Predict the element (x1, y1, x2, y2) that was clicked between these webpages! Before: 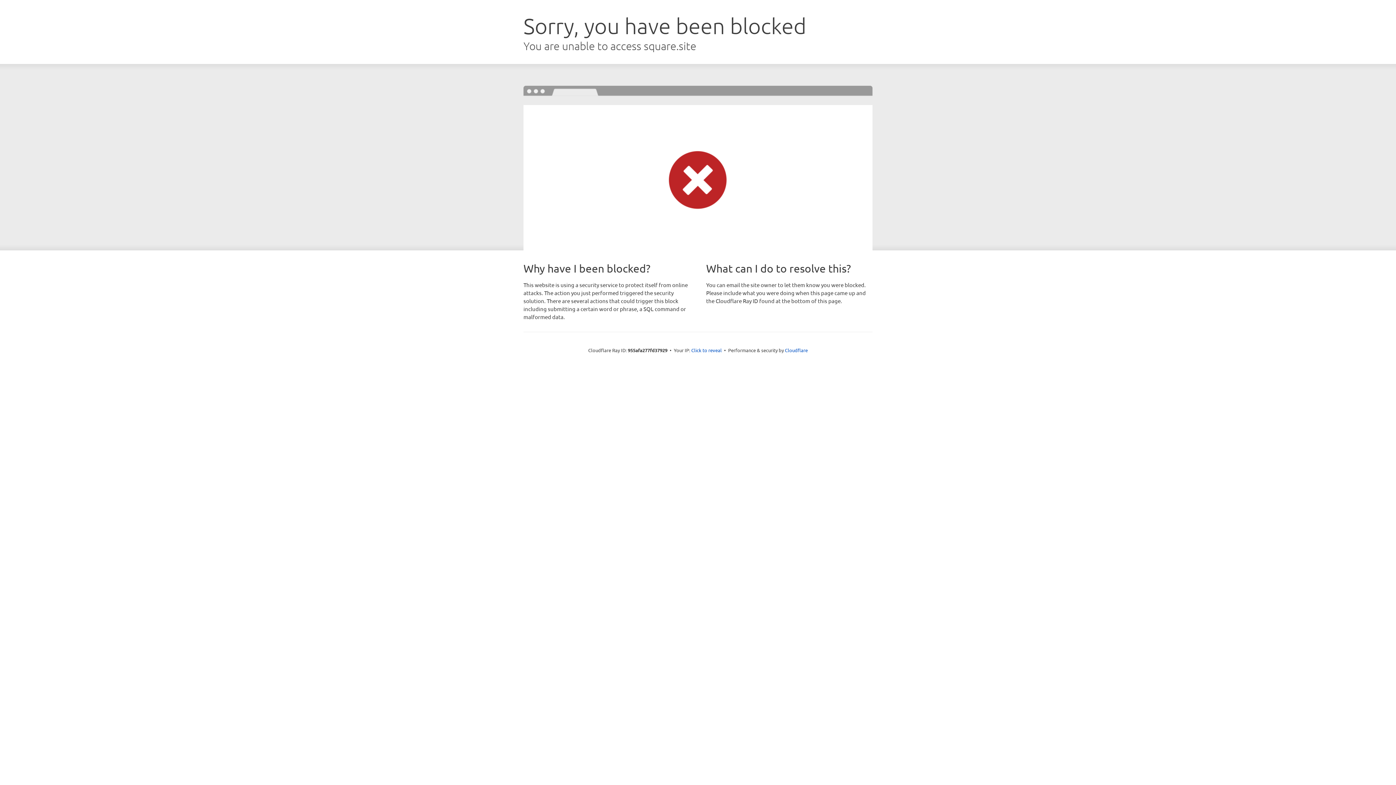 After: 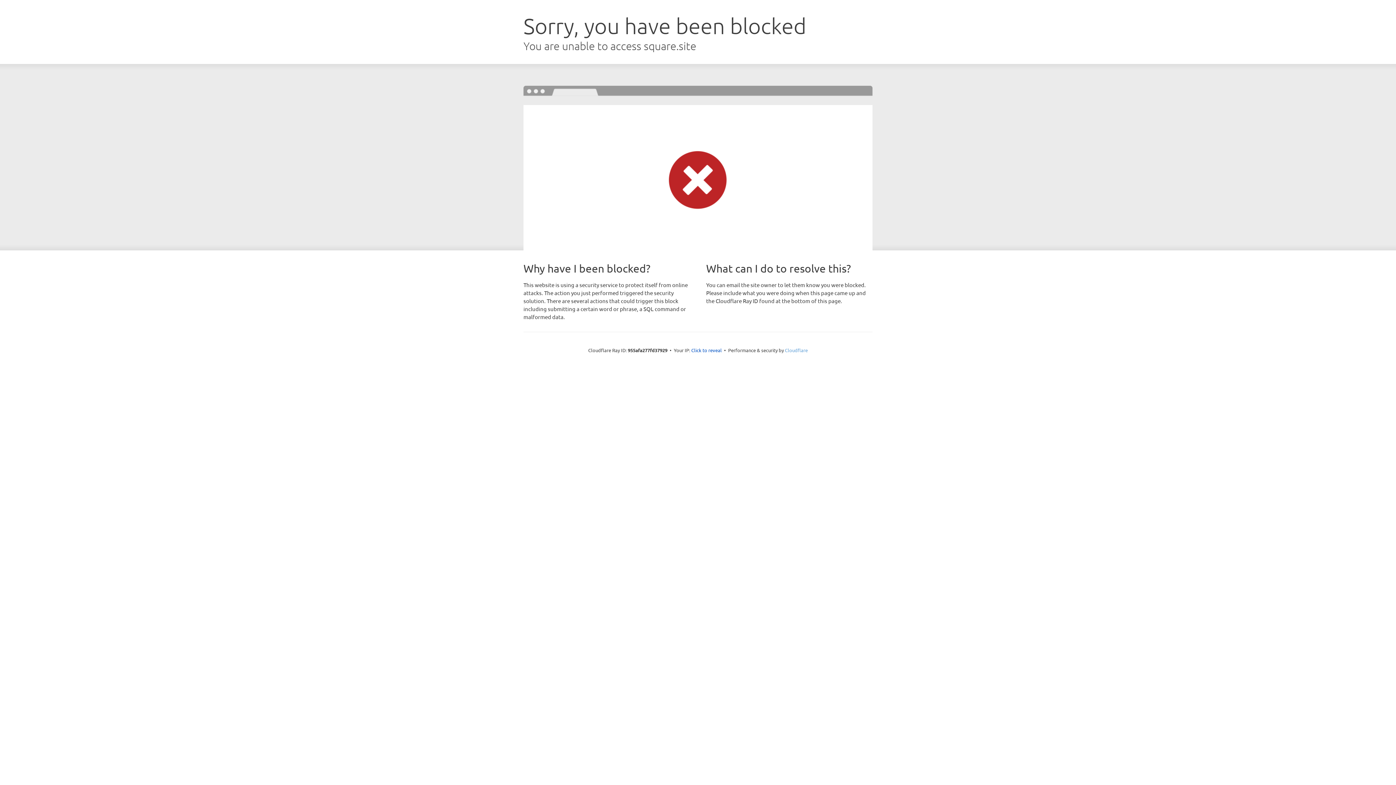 Action: label: Cloudflare bbox: (785, 347, 808, 353)